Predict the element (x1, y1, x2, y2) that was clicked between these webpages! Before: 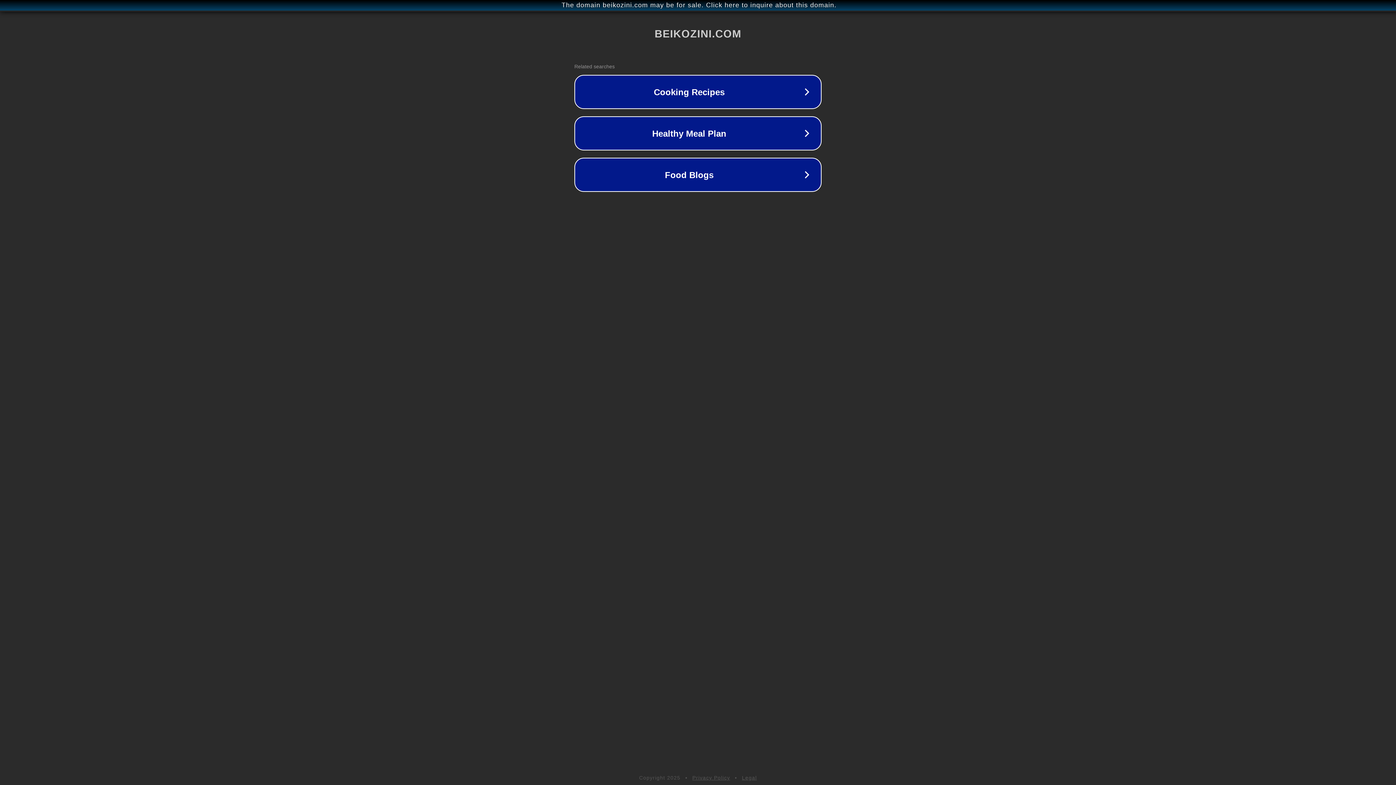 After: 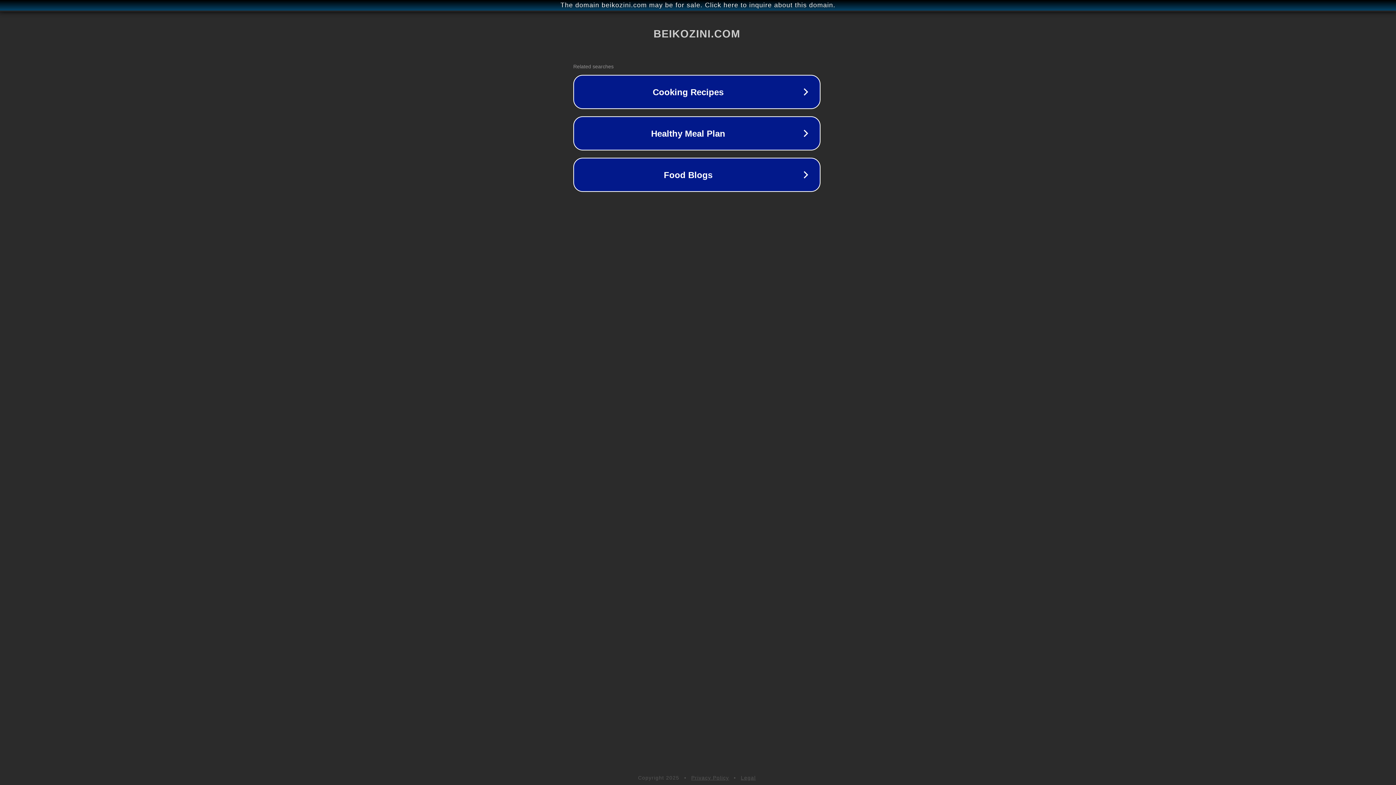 Action: bbox: (1, 1, 1397, 9) label: The domain beikozini.com may be for sale. Click here to inquire about this domain.